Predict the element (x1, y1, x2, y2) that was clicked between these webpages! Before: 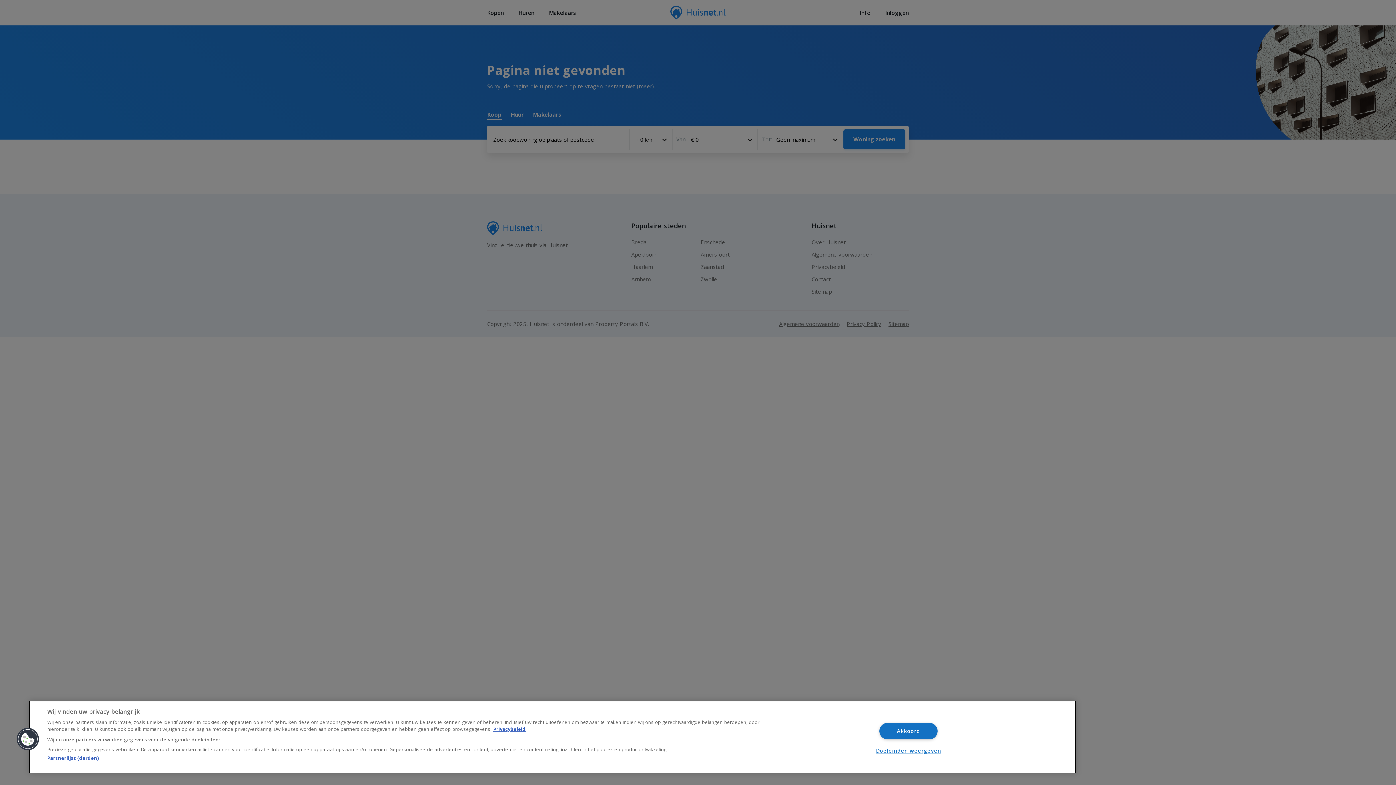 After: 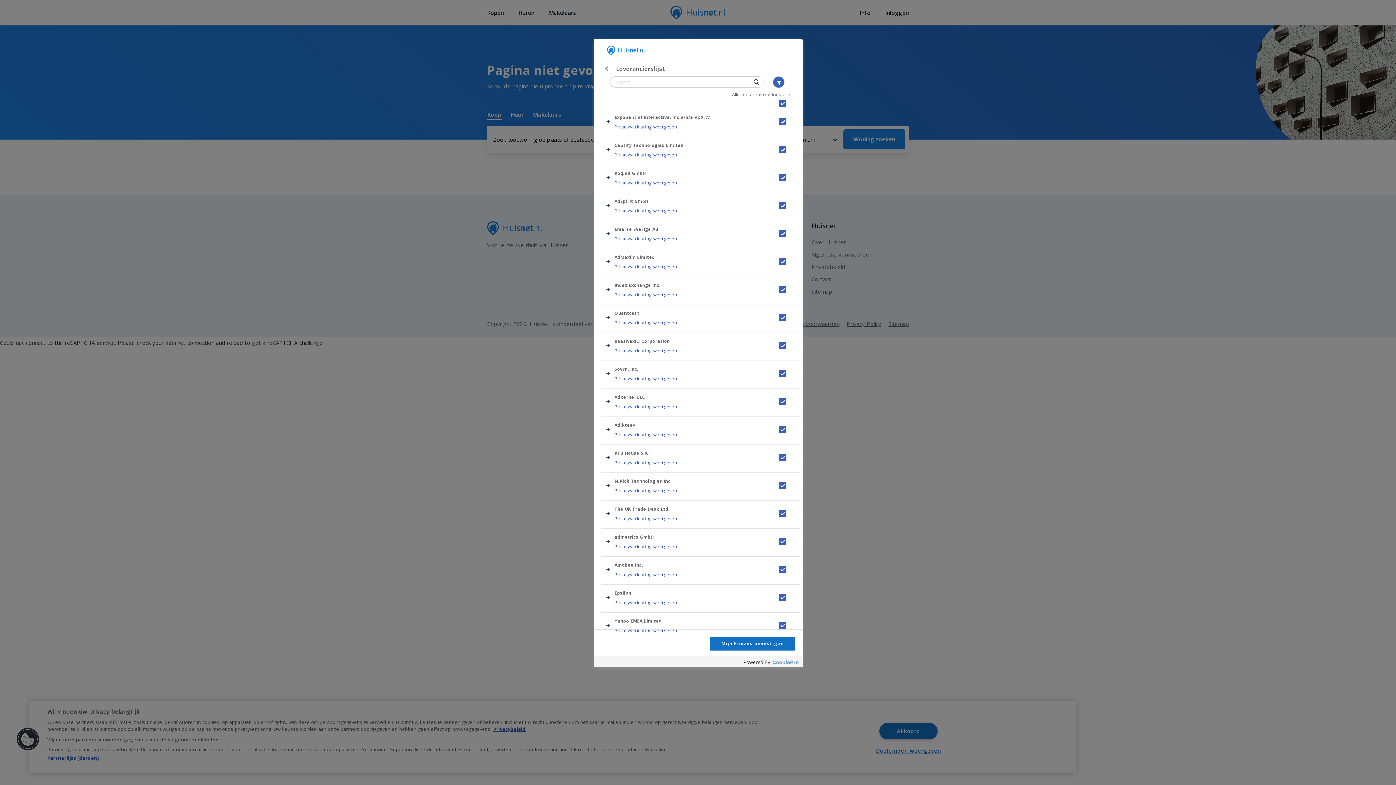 Action: bbox: (47, 755, 98, 761) label: Partnerlijst (derden)